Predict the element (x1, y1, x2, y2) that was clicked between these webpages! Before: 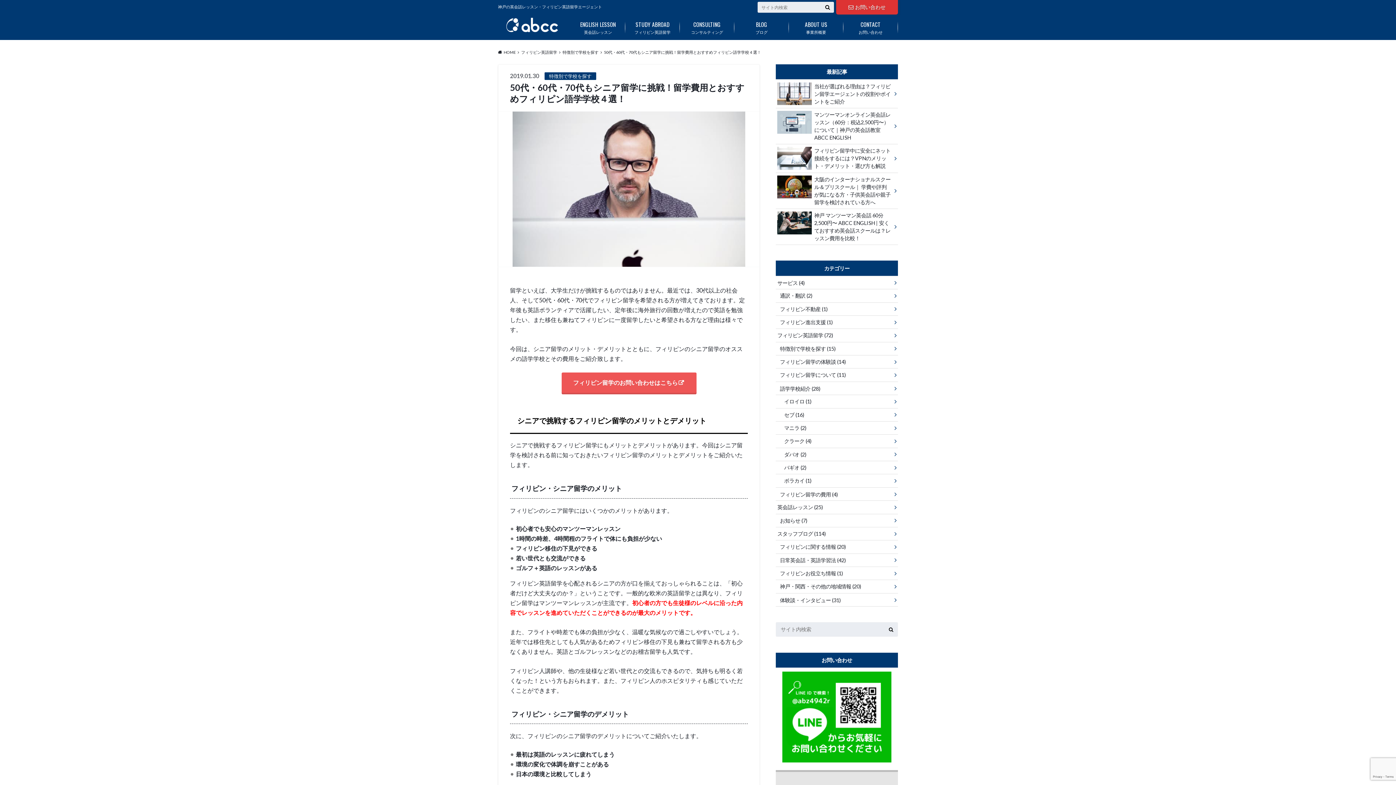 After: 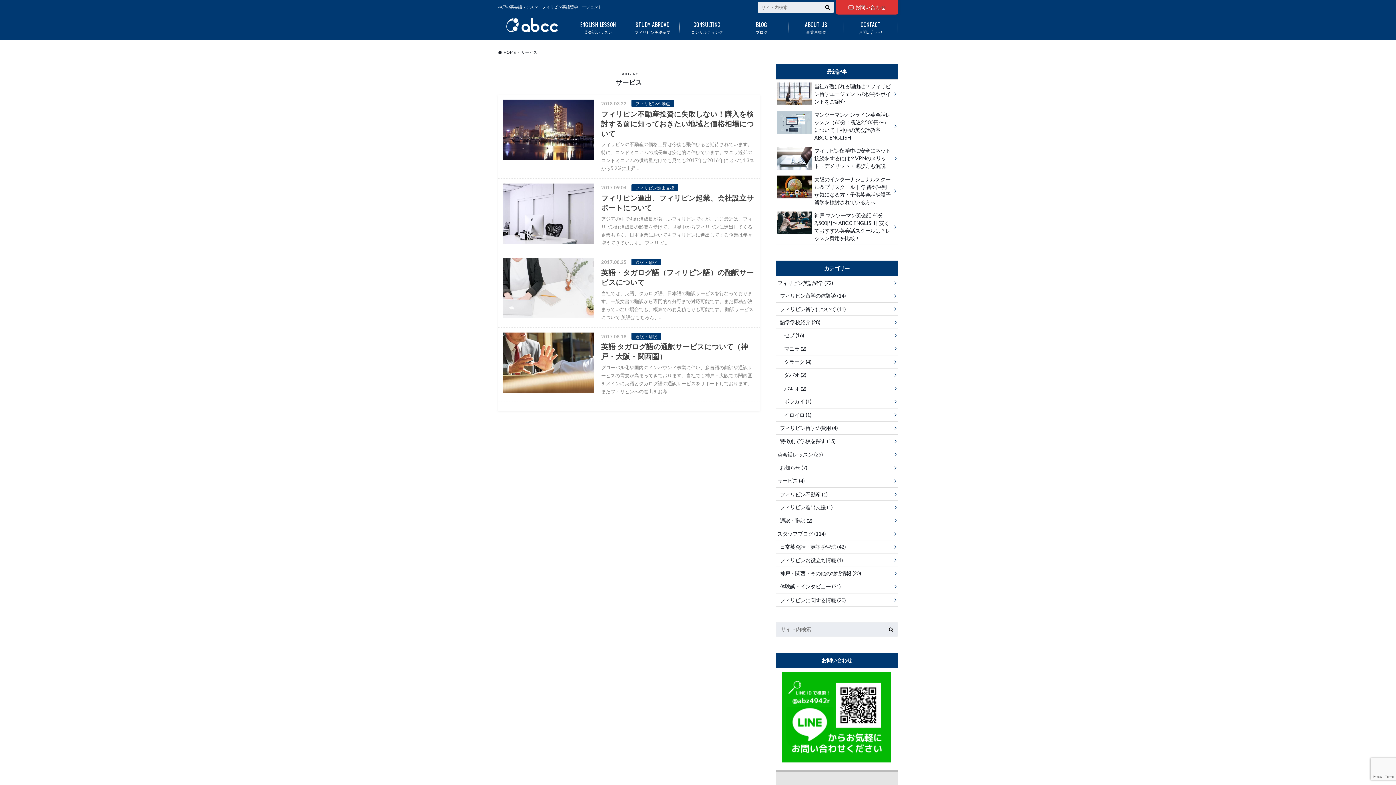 Action: bbox: (680, 16, 734, 38) label: コンサルティング
CONSULTING